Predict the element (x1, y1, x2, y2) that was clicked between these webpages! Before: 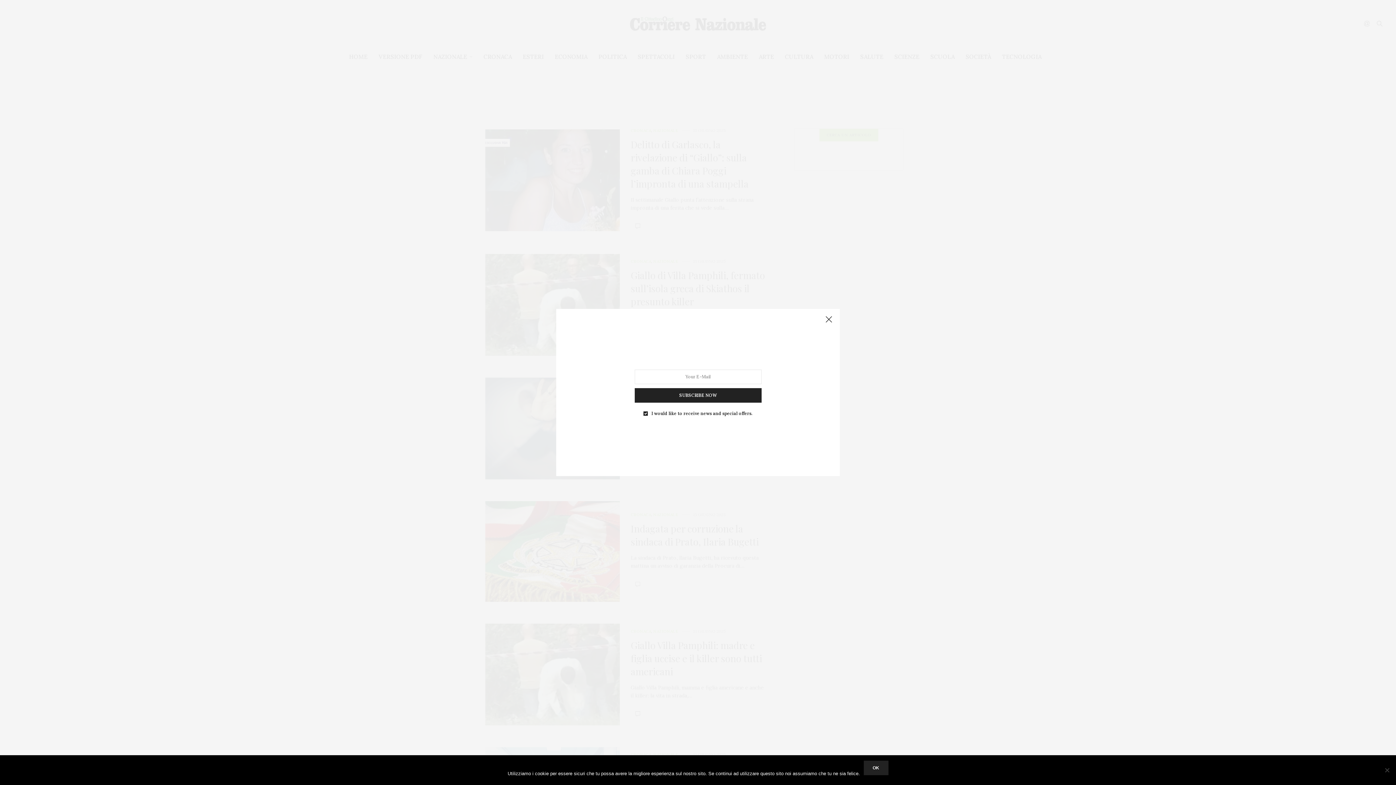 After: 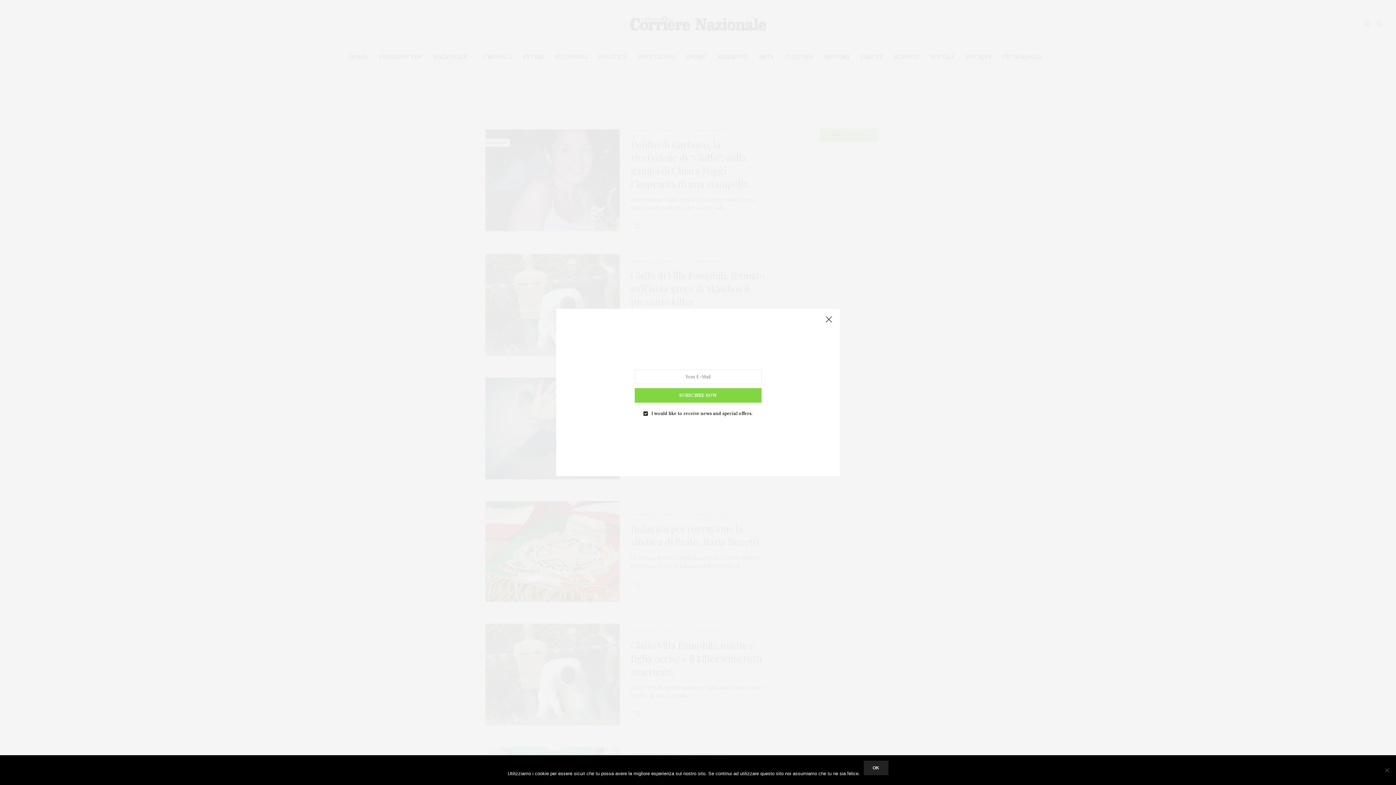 Action: label: SUBSCRIBE NOW bbox: (634, 388, 761, 402)